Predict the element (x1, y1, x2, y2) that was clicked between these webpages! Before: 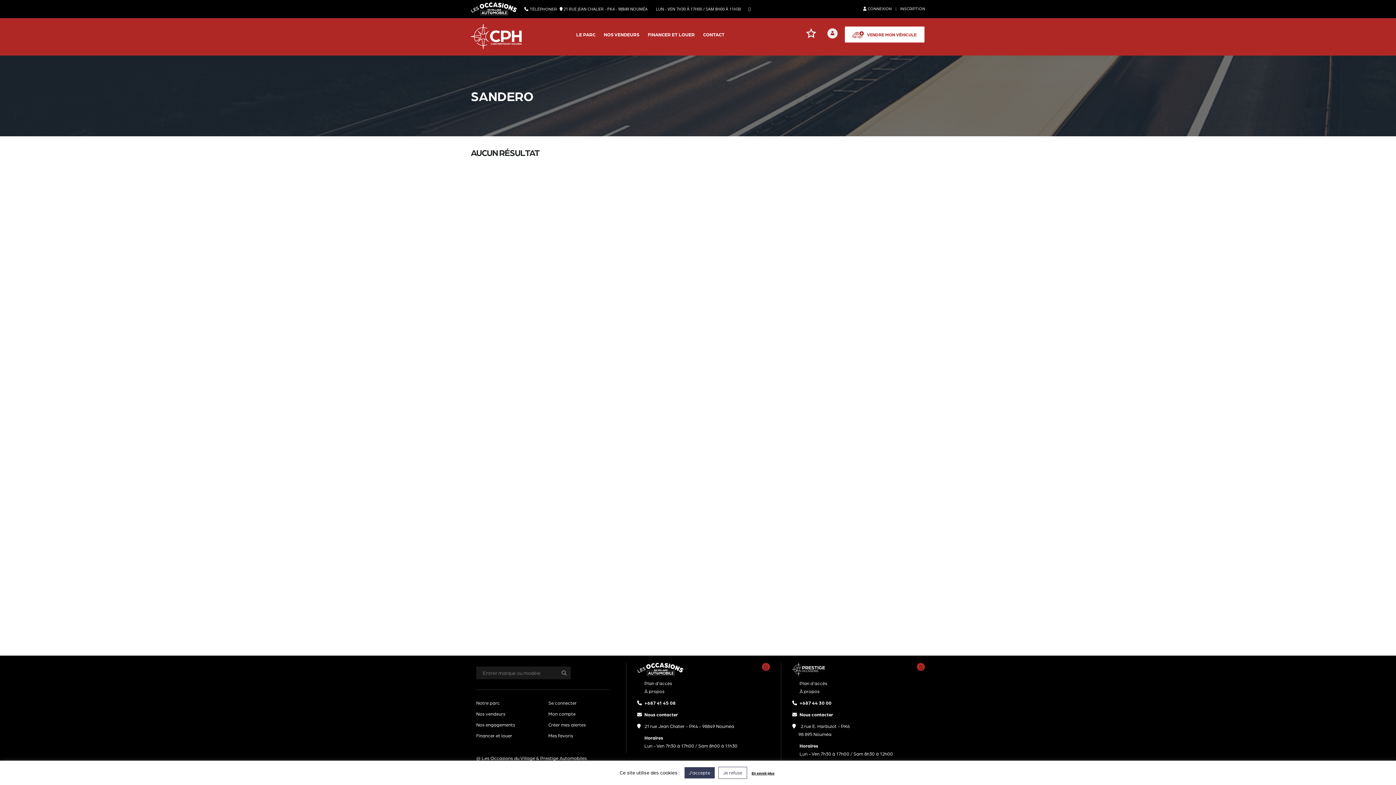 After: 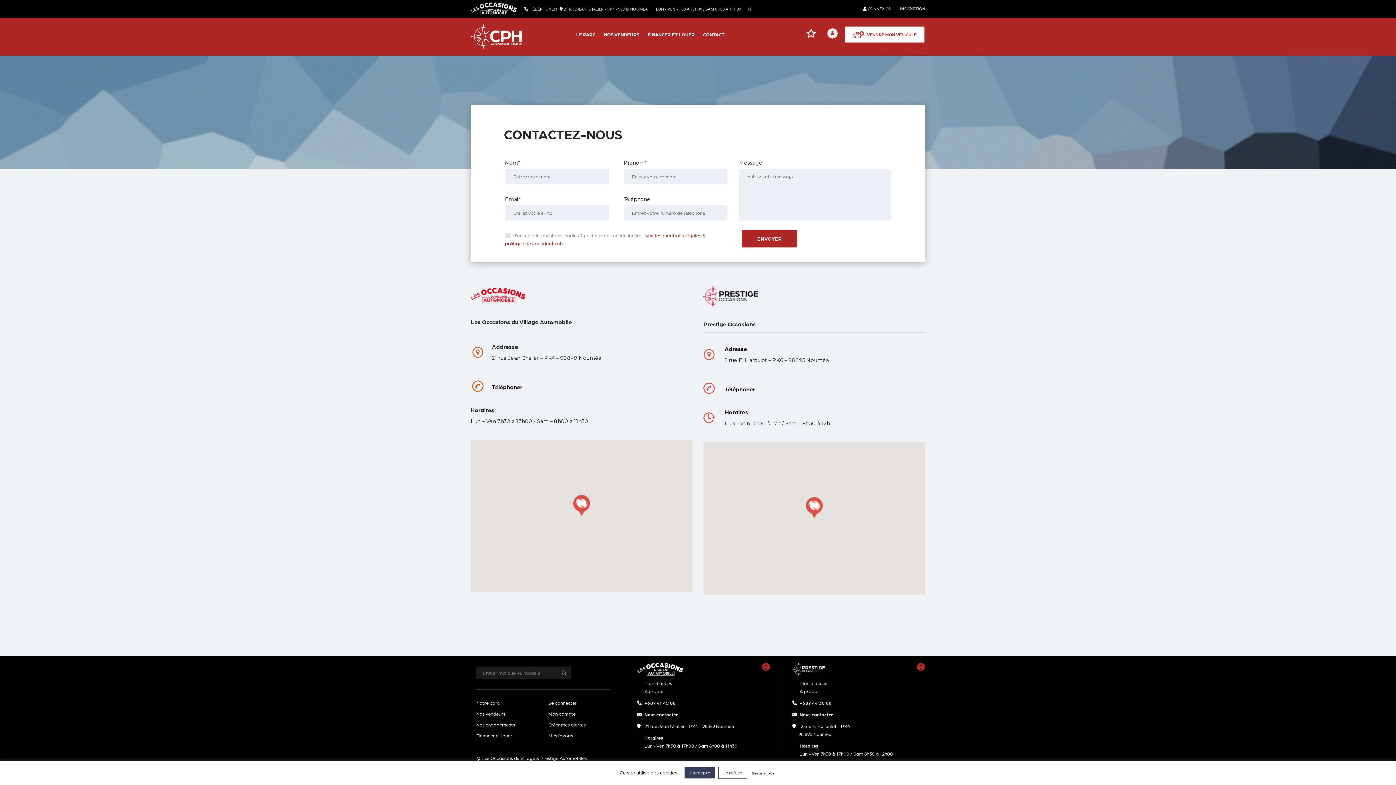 Action: bbox: (703, 31, 724, 37) label: CONTACT